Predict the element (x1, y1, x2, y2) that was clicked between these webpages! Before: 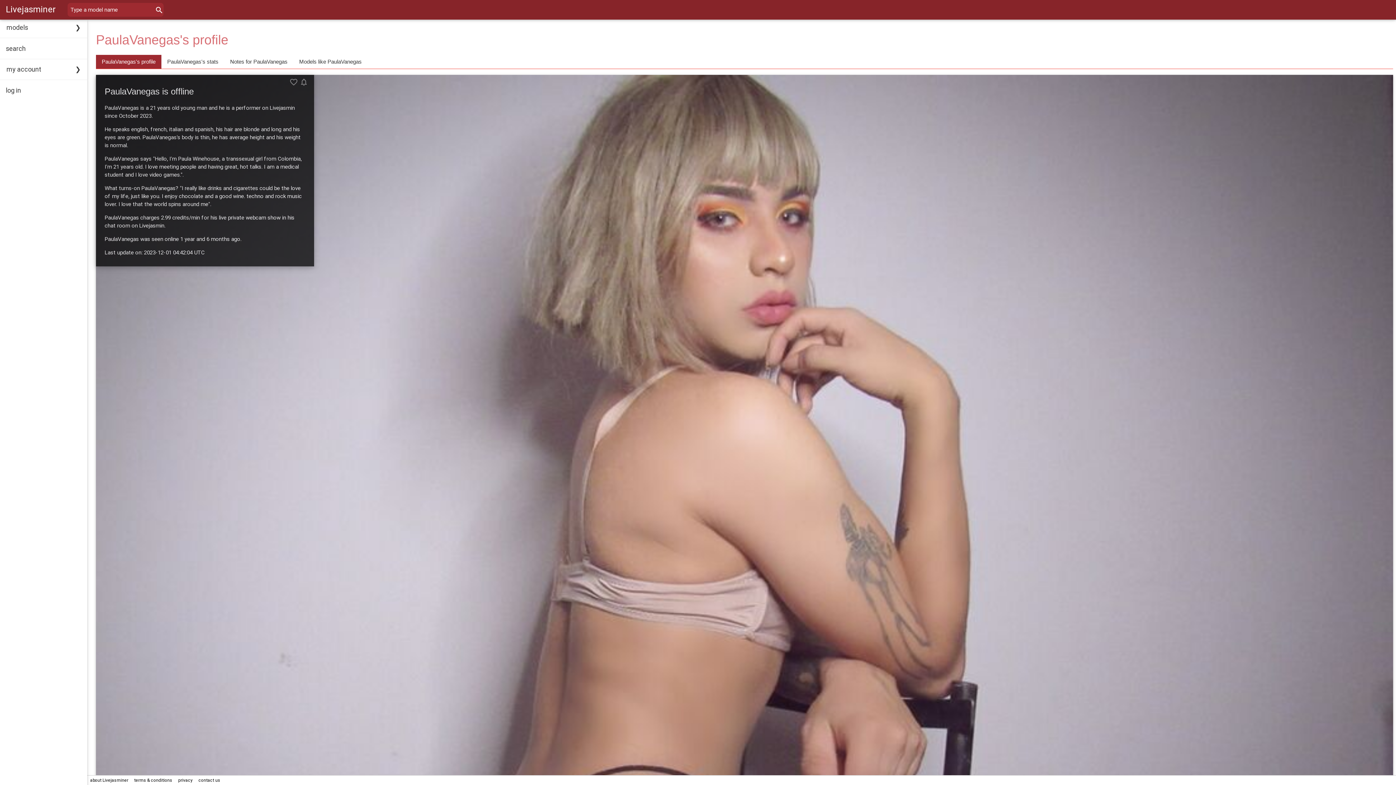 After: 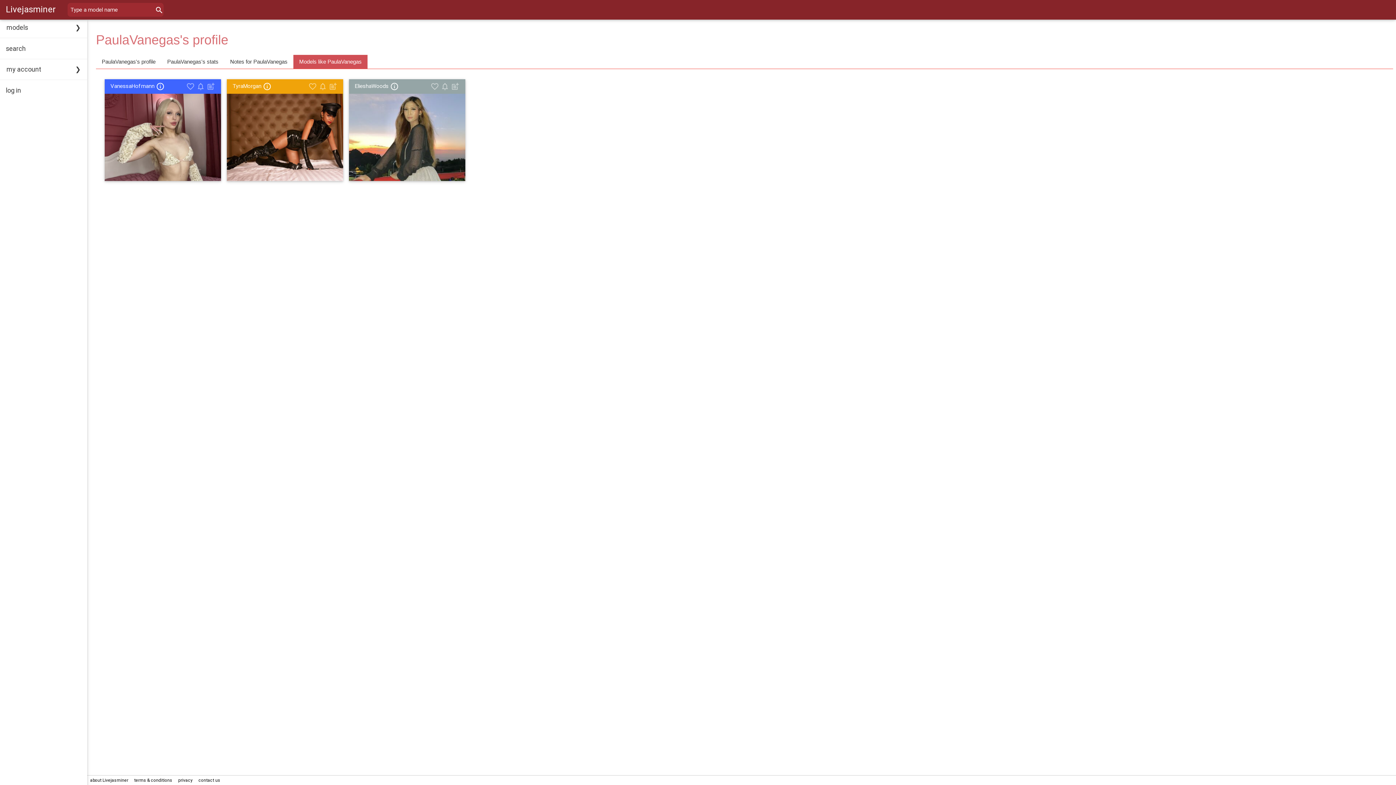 Action: bbox: (293, 54, 367, 68) label: Models like PaulaVanegas